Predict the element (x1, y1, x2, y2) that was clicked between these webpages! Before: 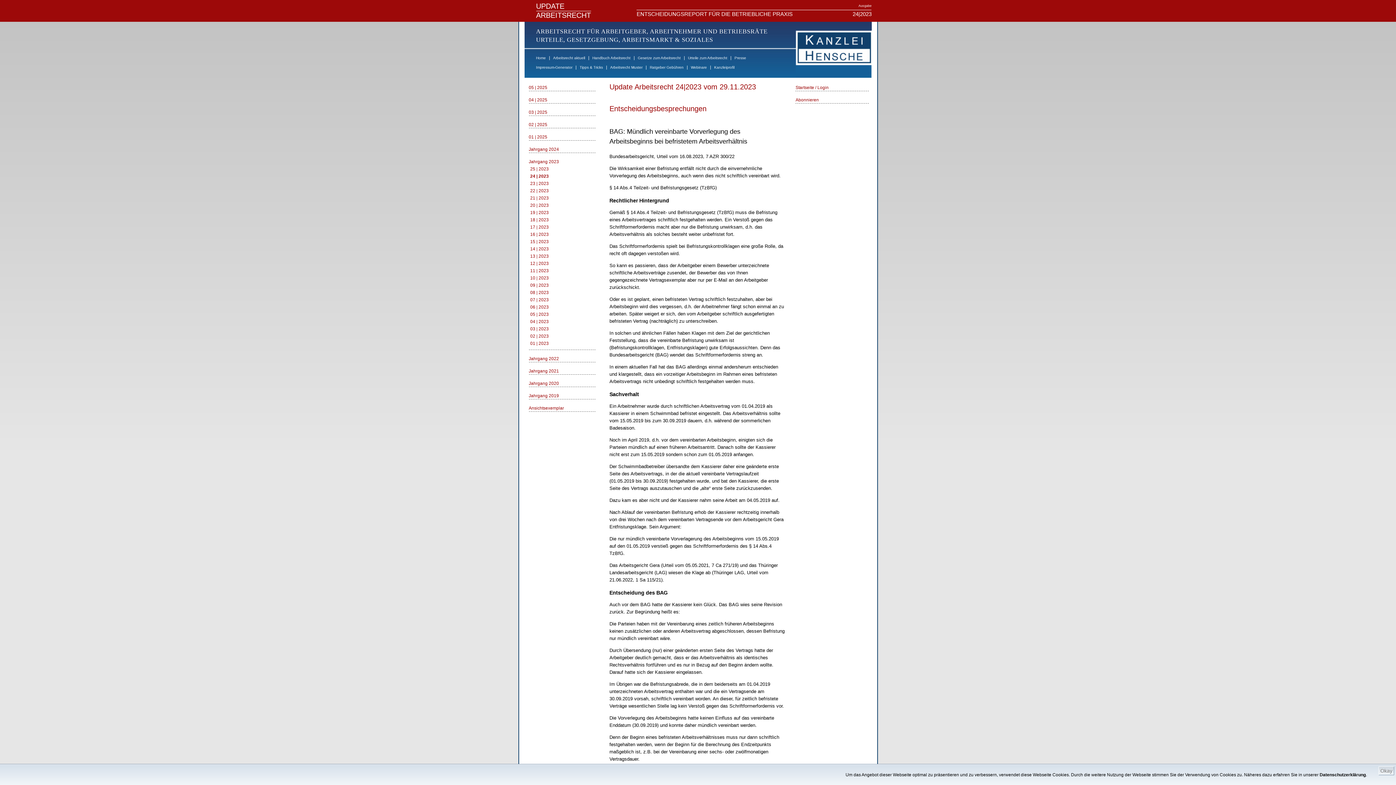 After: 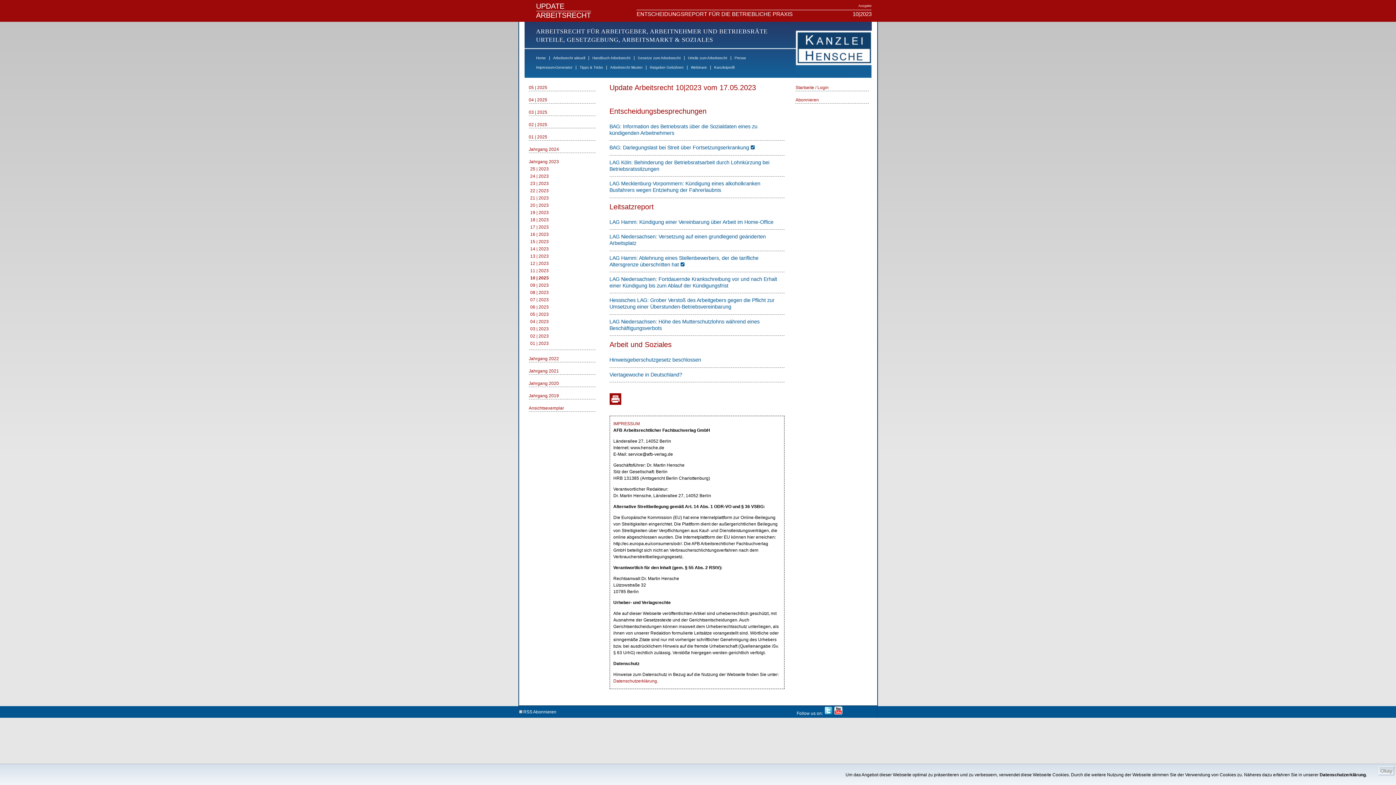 Action: label: 10 | 2023 bbox: (528, 275, 548, 280)